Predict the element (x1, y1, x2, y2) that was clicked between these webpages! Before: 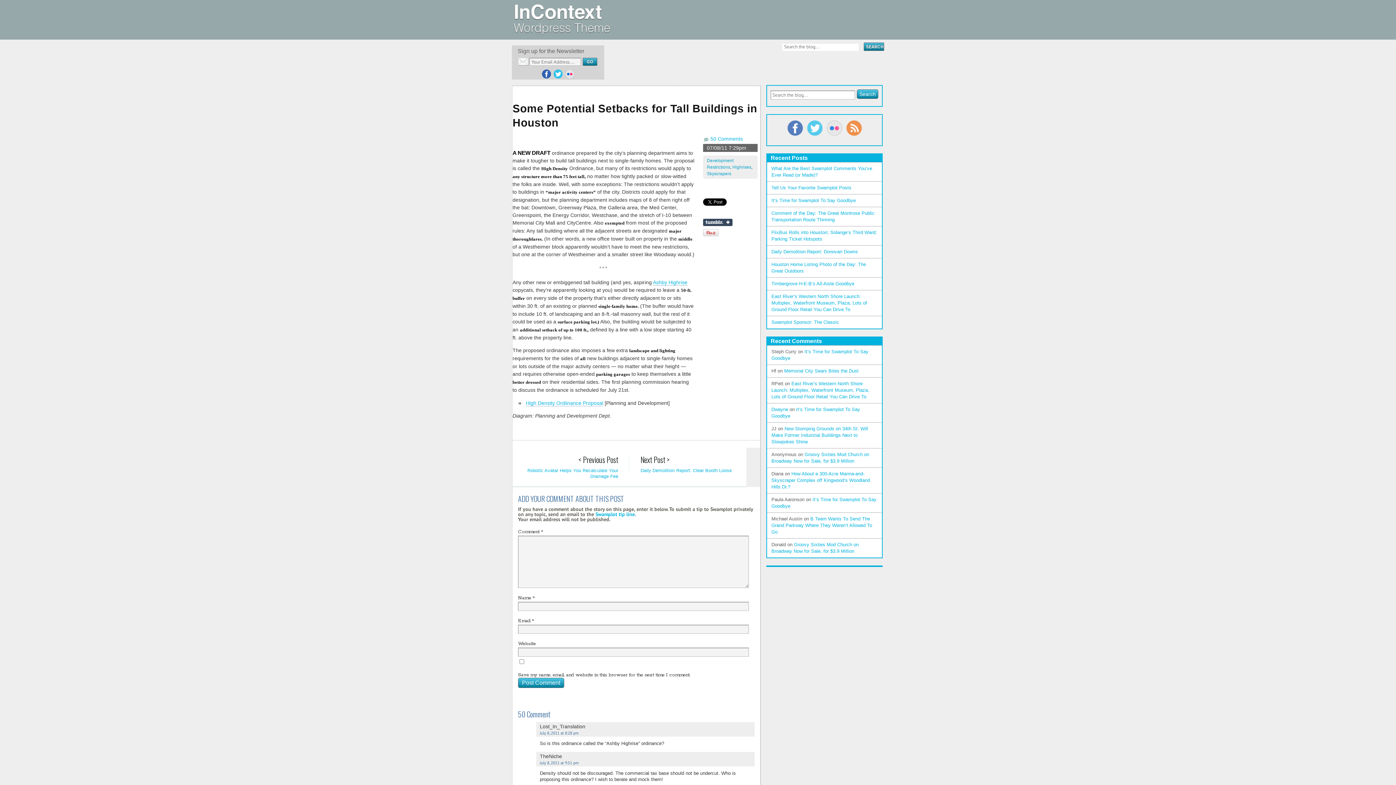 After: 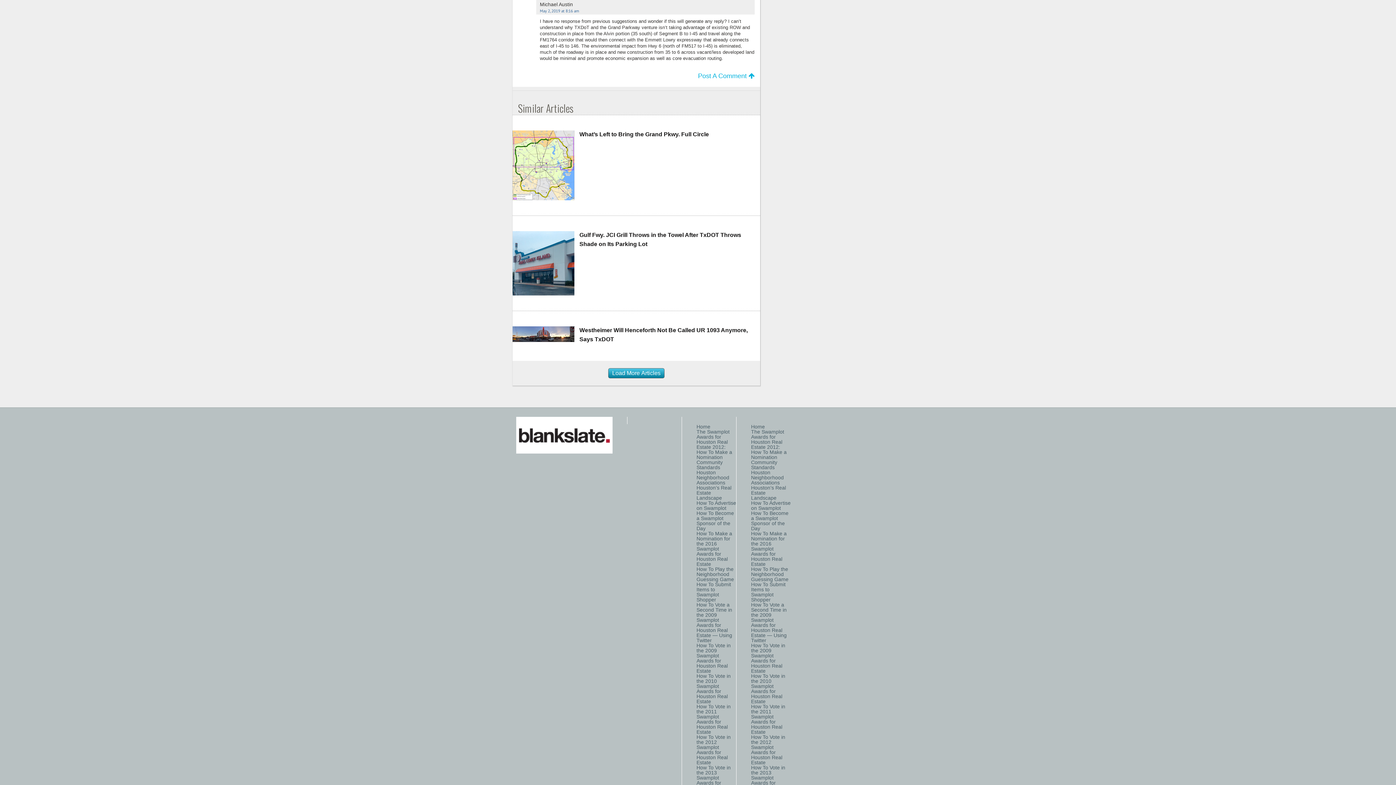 Action: label: B Team Wants To Send The Grand Parkway Where They Weren’t Allowed To Go bbox: (771, 516, 872, 534)